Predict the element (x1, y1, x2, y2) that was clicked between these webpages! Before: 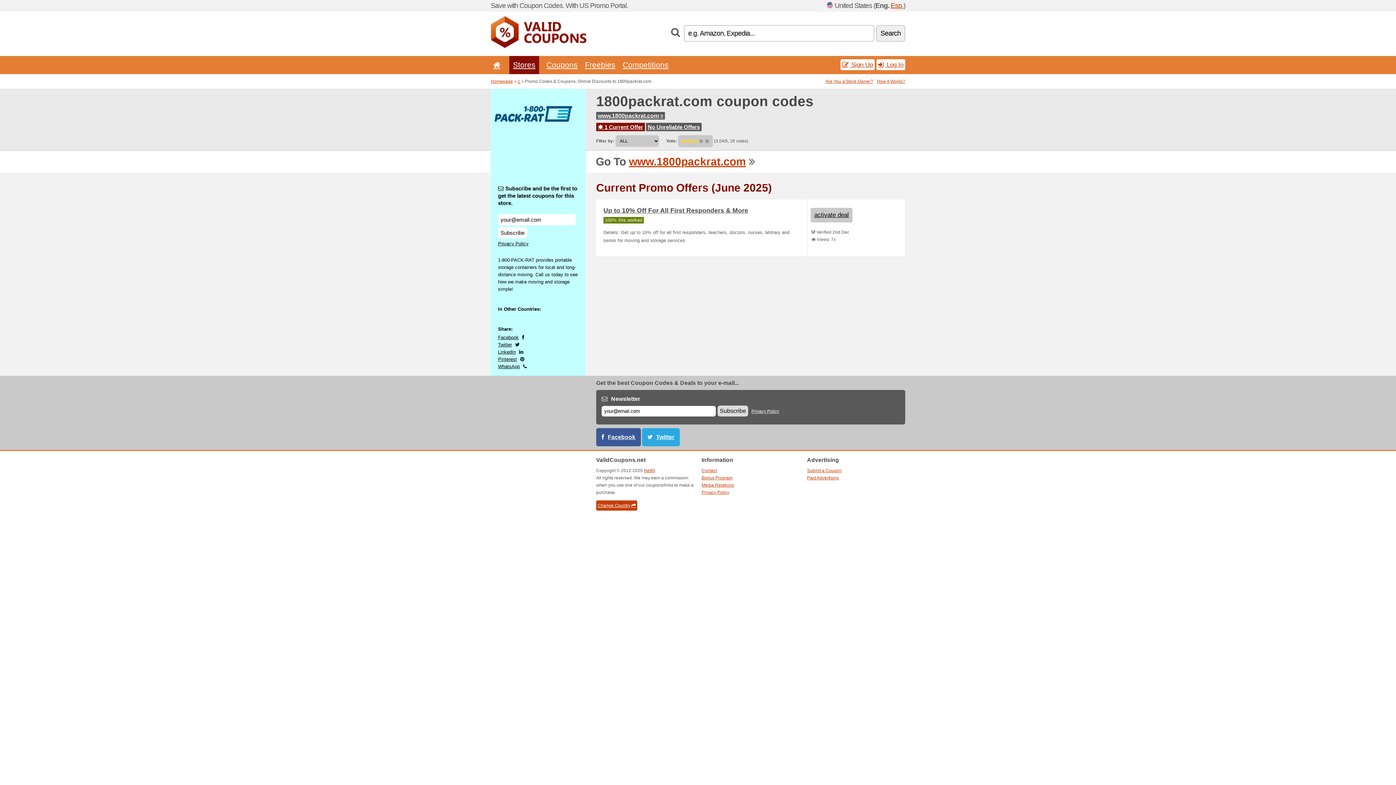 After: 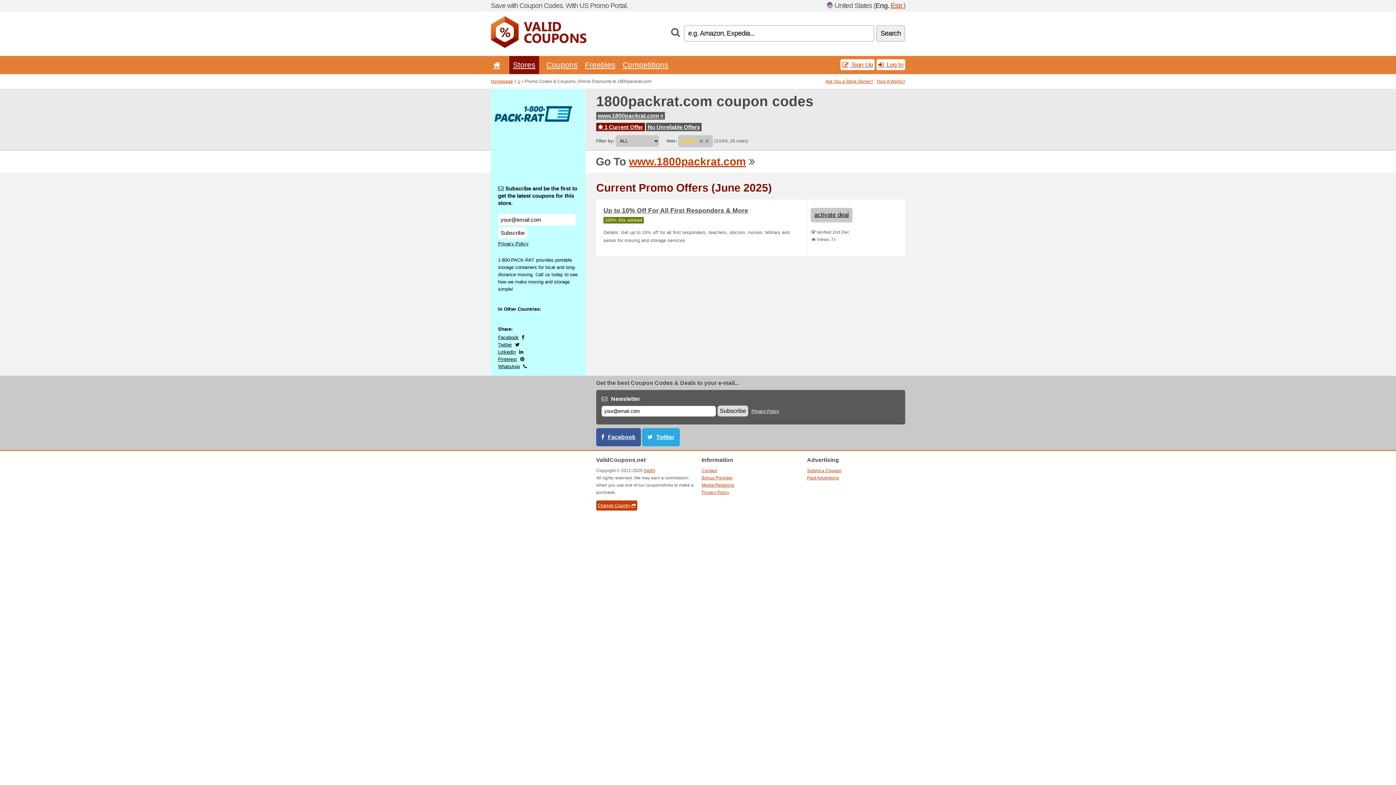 Action: bbox: (596, 112, 665, 119) label: www.1800packrat.com